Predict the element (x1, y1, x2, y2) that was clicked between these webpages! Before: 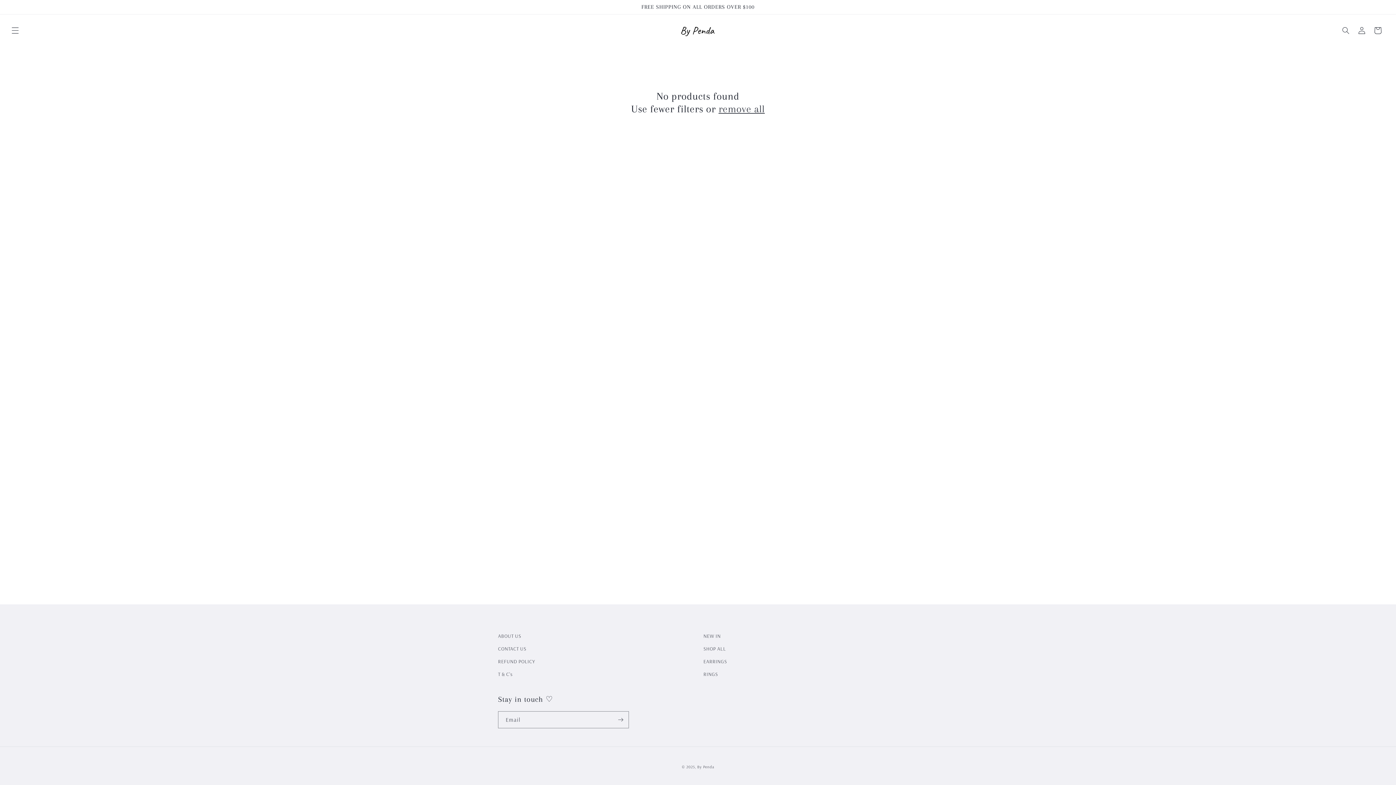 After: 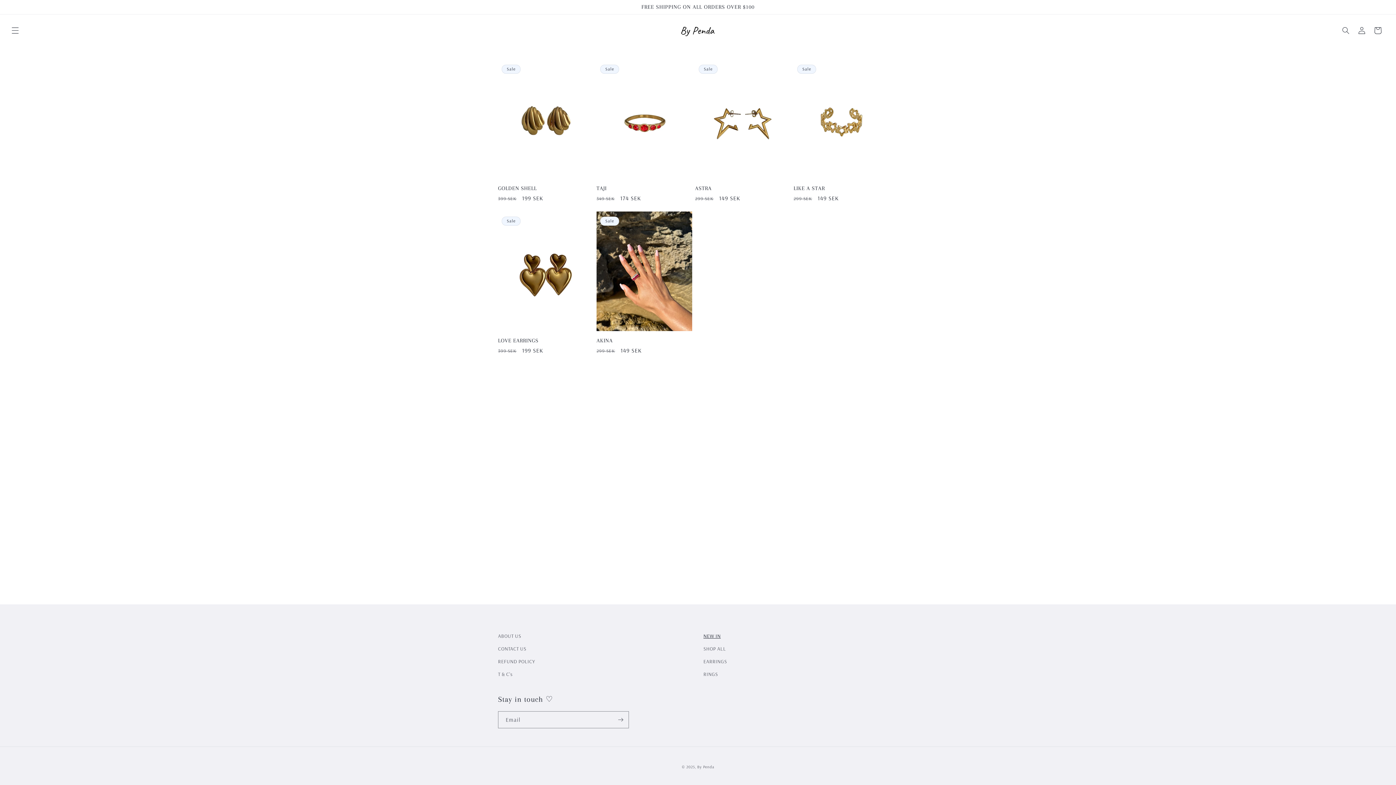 Action: bbox: (703, 632, 720, 642) label: NEW IN